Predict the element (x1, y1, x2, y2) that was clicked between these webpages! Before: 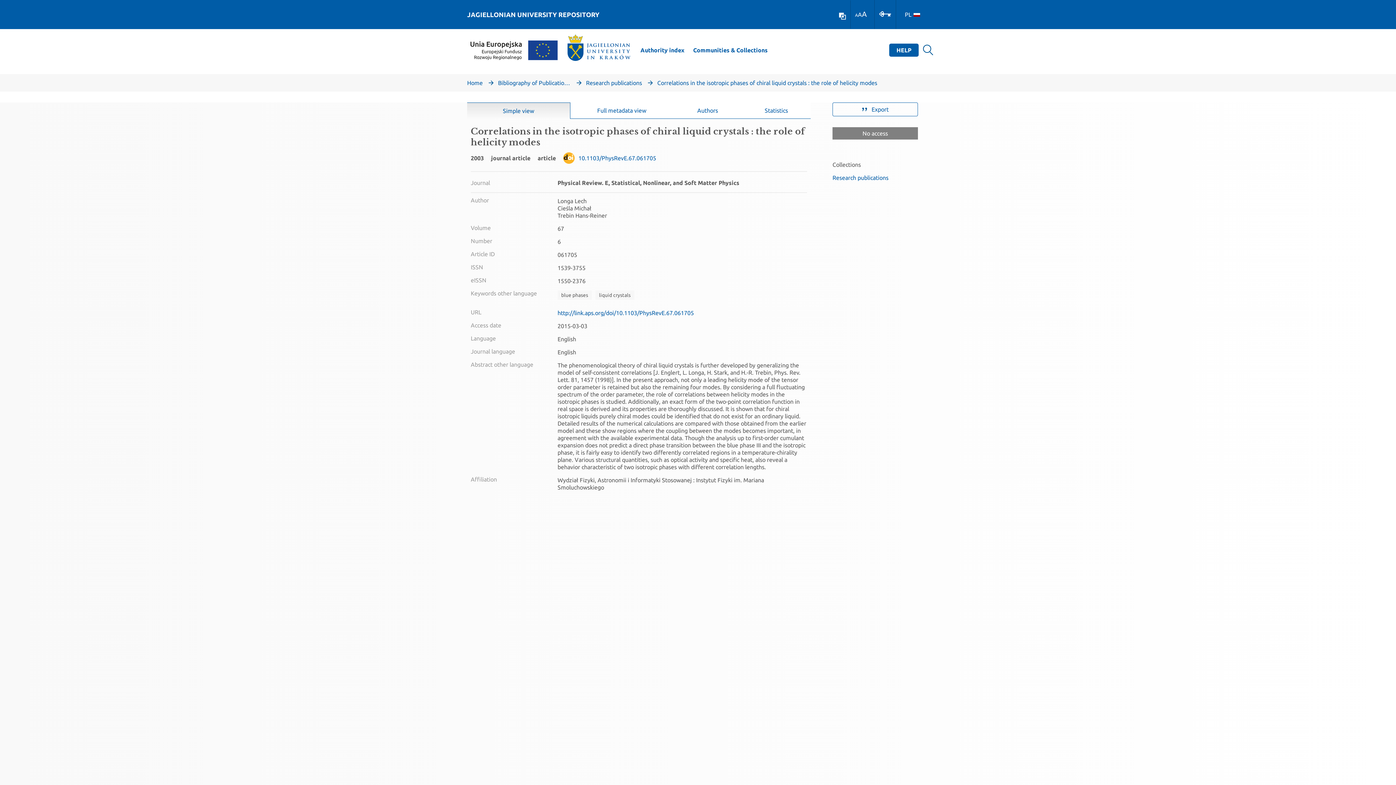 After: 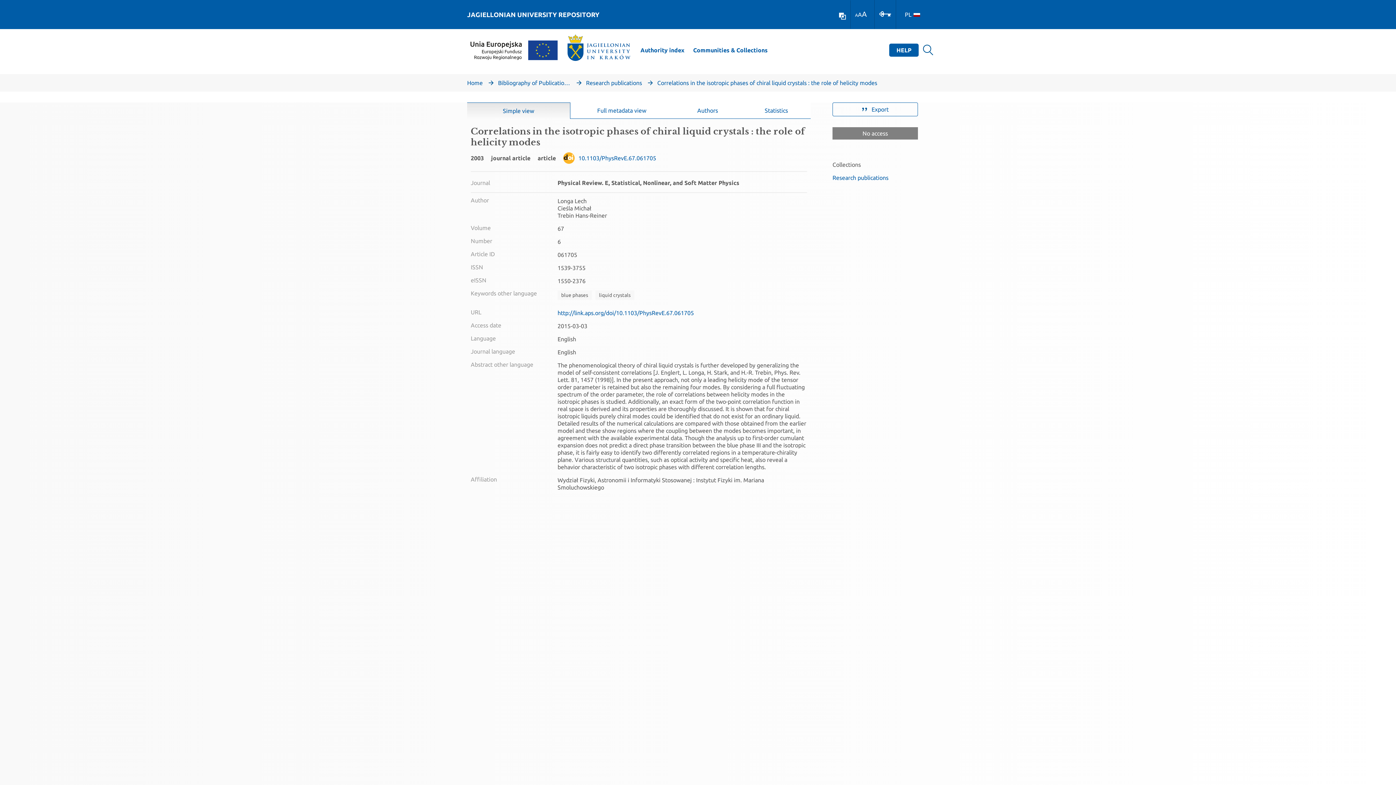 Action: bbox: (855, 12, 858, 17) label: A